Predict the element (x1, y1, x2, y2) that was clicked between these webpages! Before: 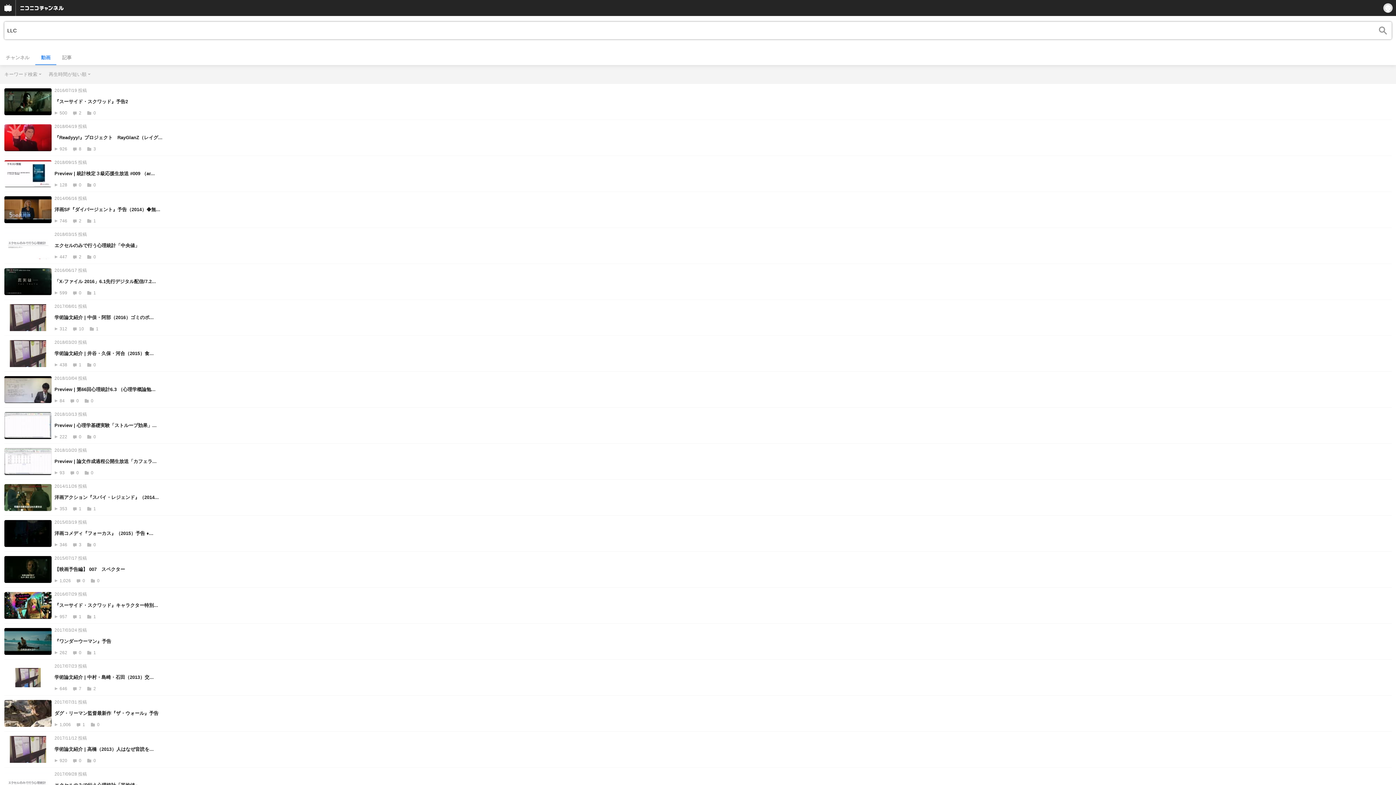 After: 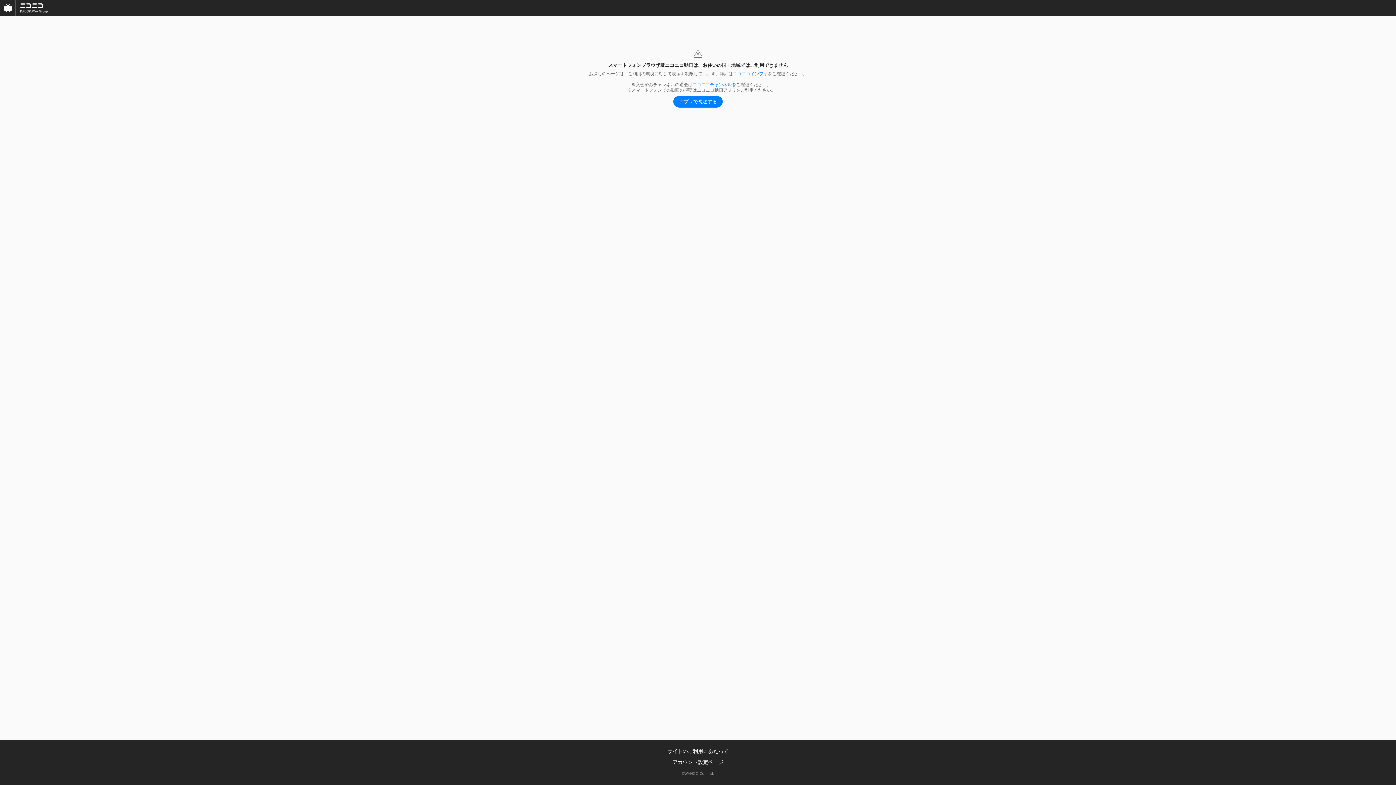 Action: bbox: (4, 196, 1392, 223) label: 2014/06/16 投稿
洋画SF『ダイバージェント』予告（2014）◆無...
746 2 1